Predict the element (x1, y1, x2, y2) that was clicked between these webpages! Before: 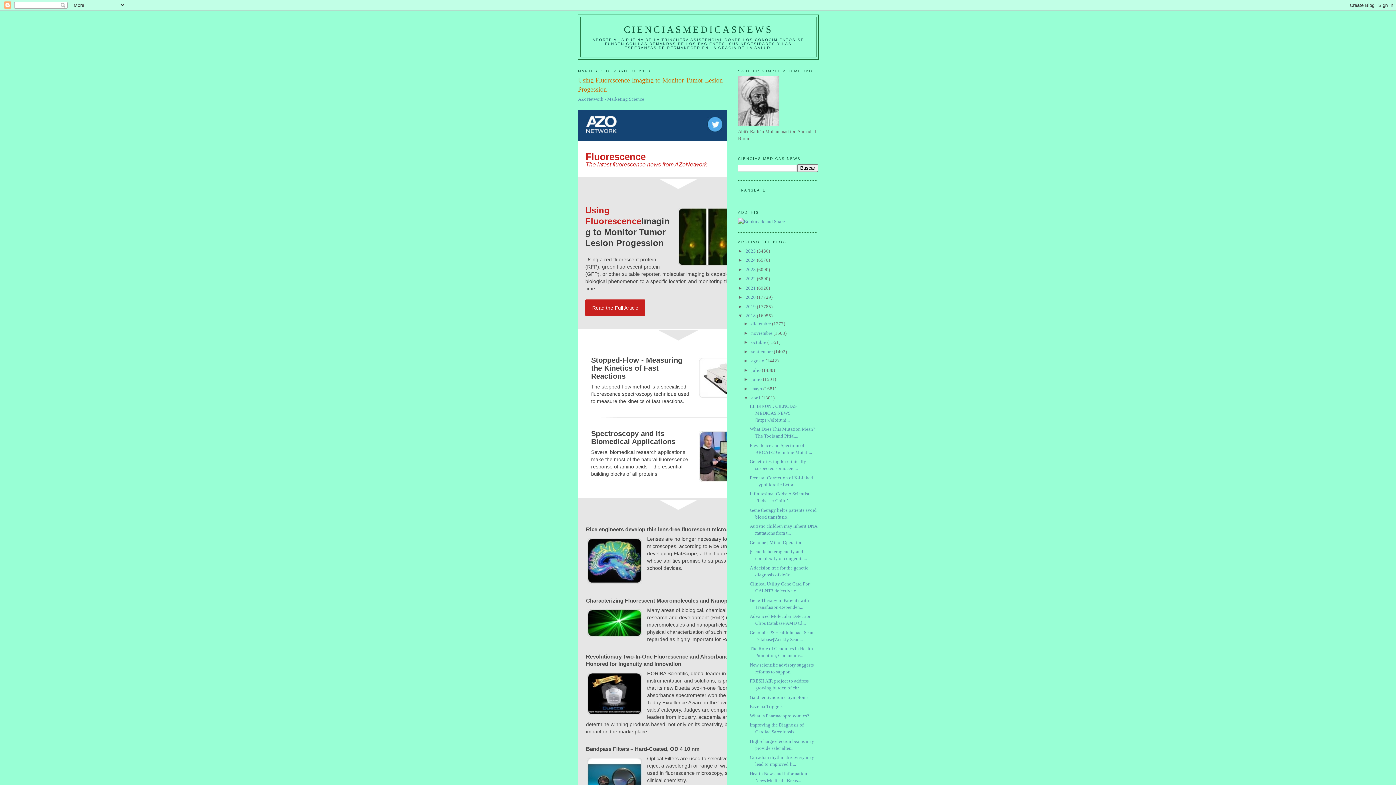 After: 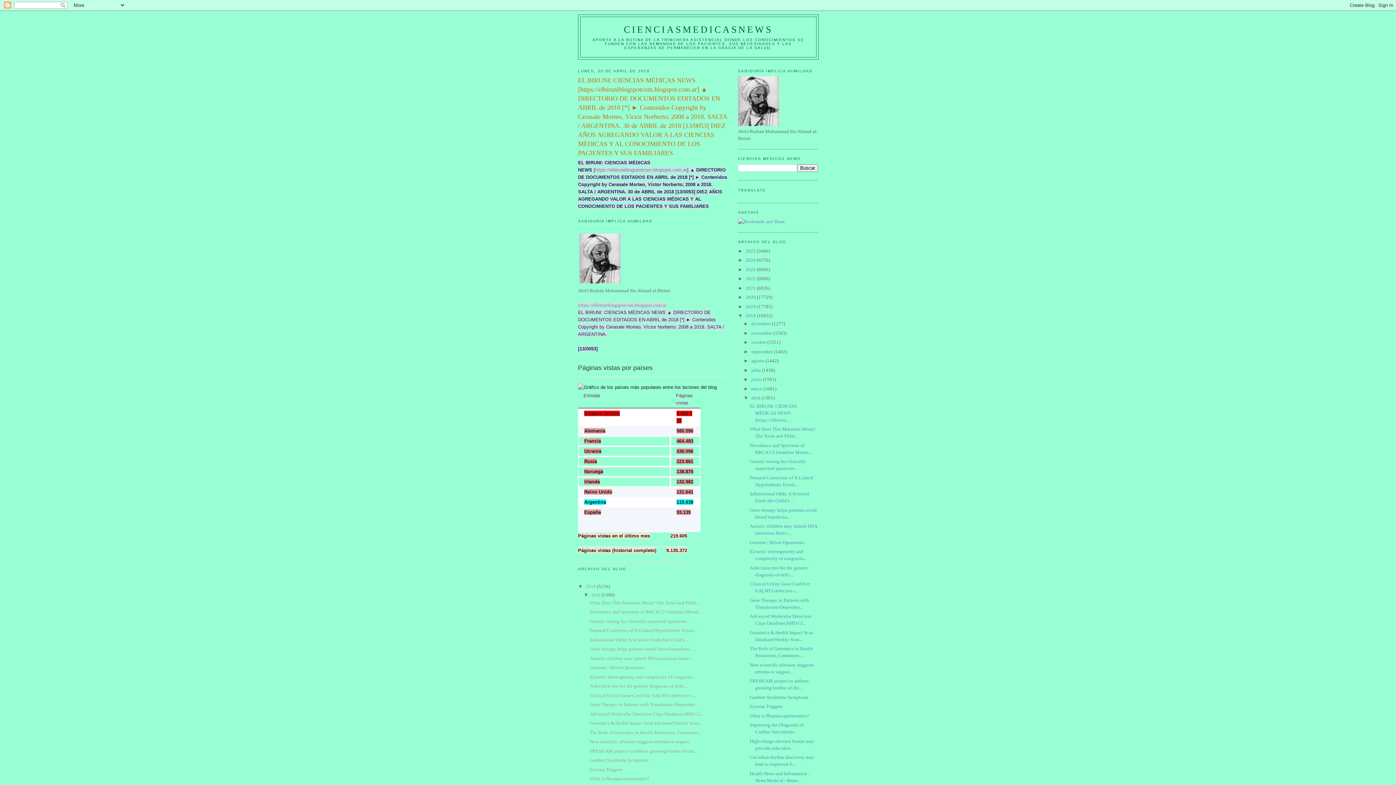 Action: bbox: (751, 395, 761, 400) label: abril 